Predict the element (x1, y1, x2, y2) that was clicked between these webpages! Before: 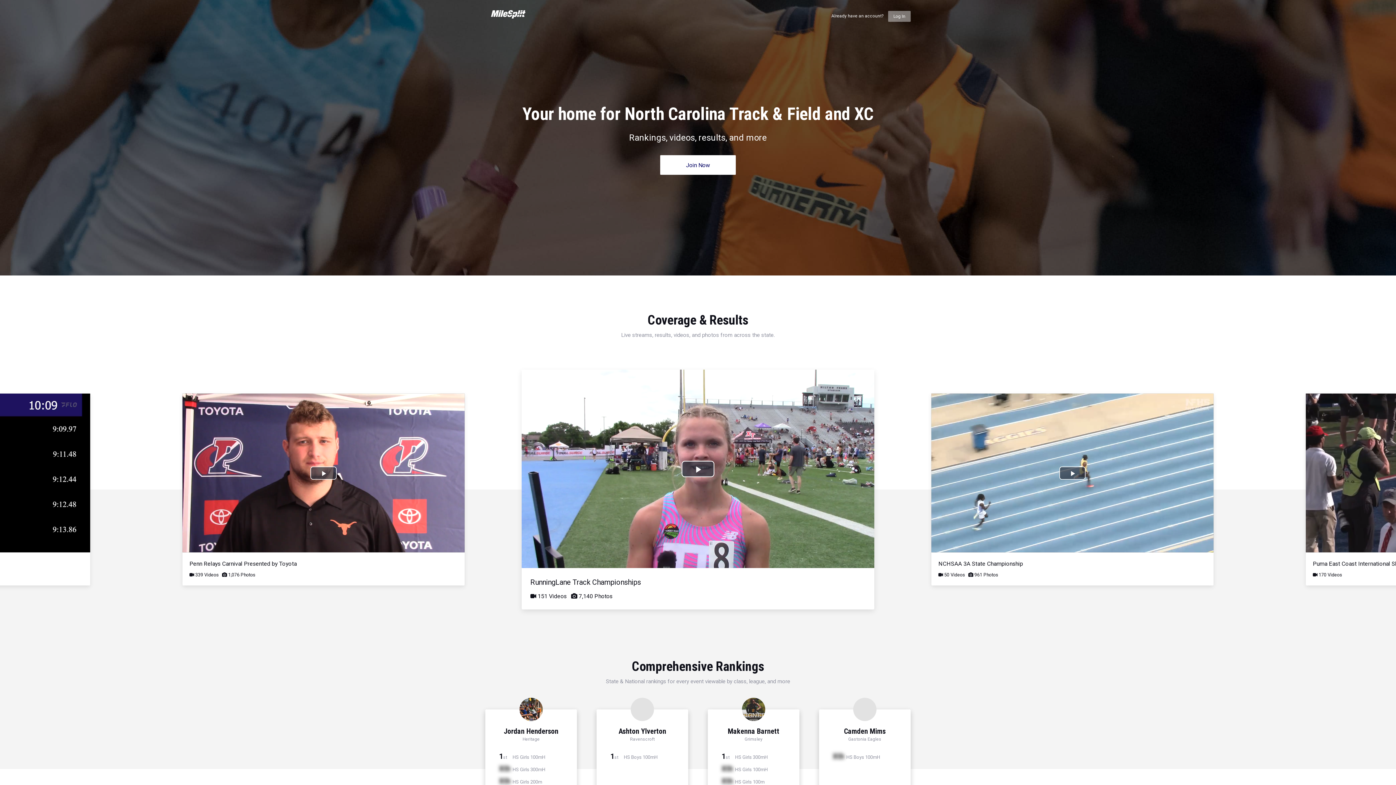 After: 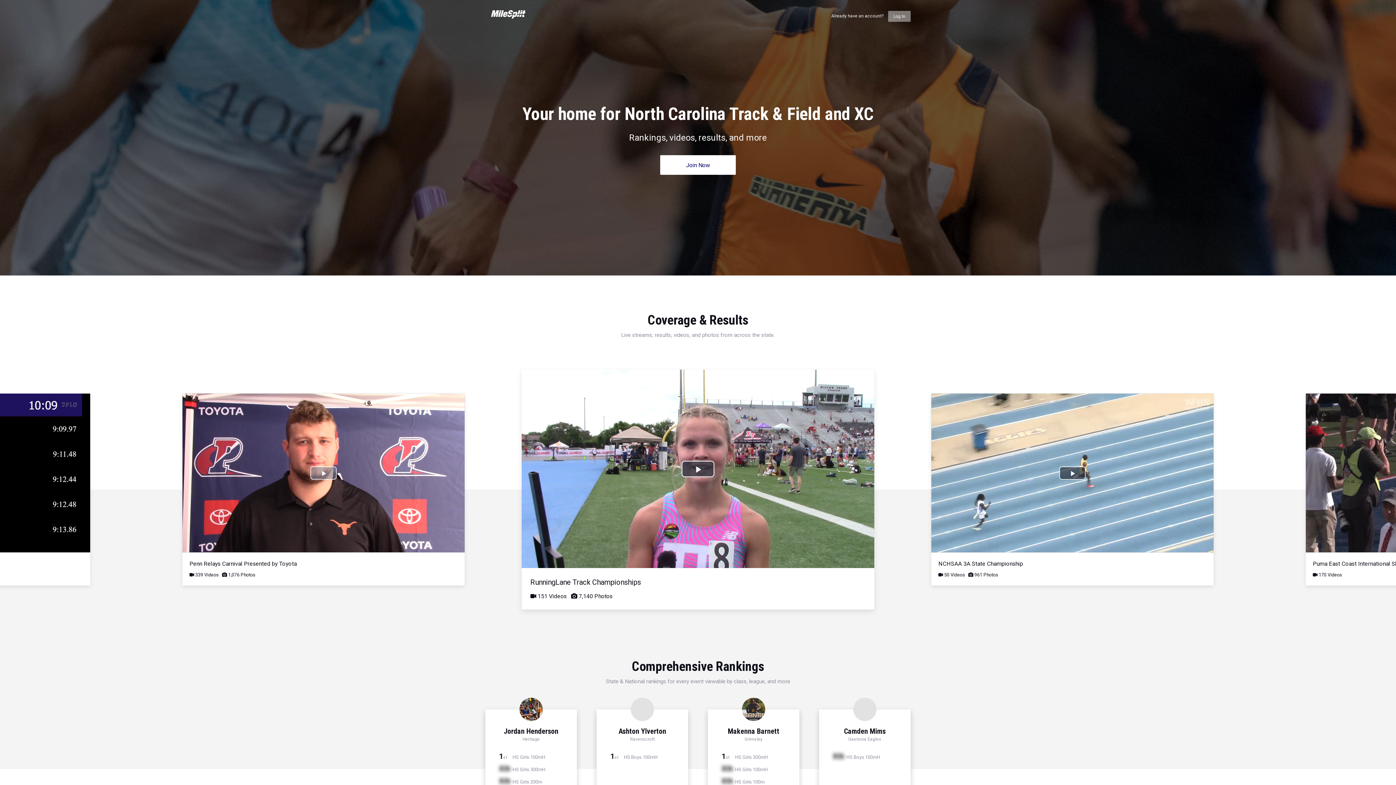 Action: label: Play Video bbox: (310, 466, 336, 479)